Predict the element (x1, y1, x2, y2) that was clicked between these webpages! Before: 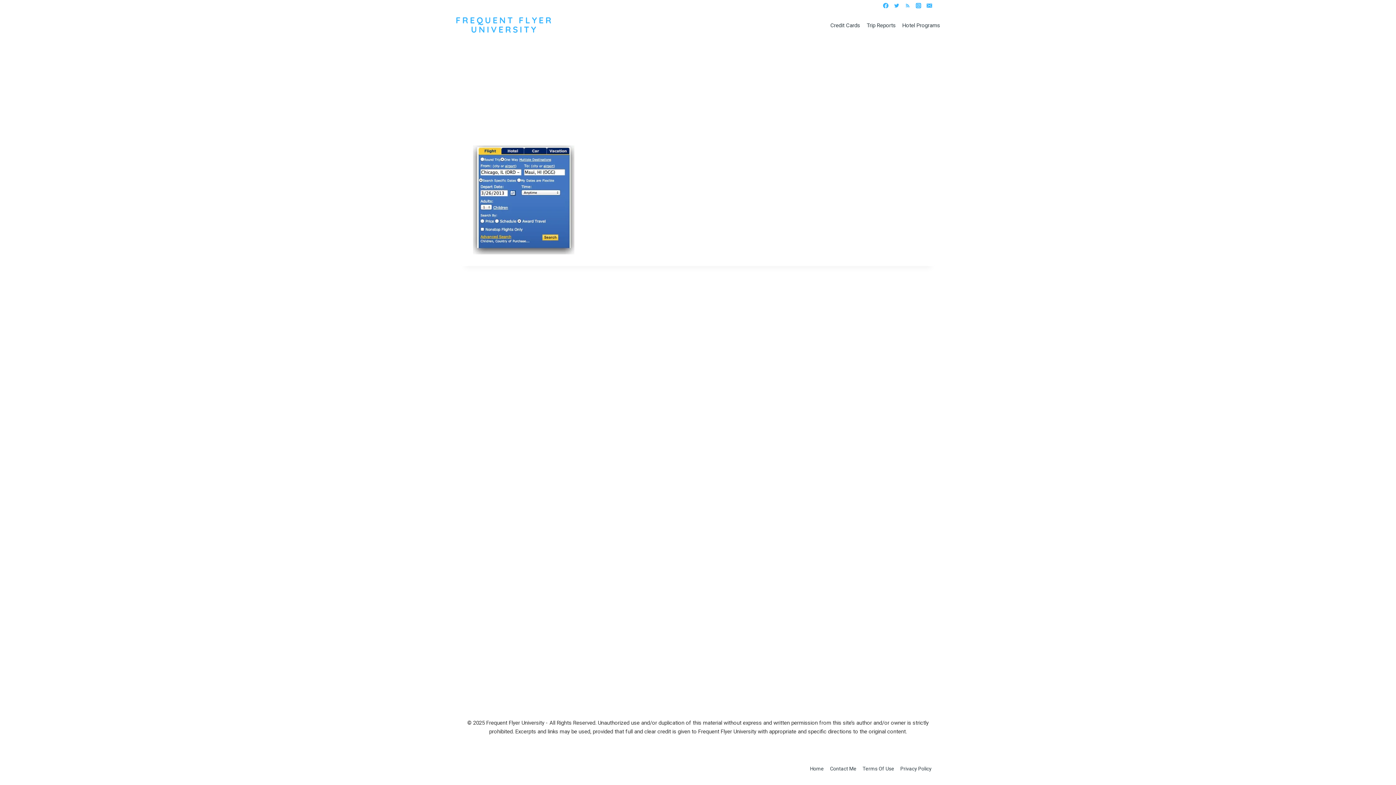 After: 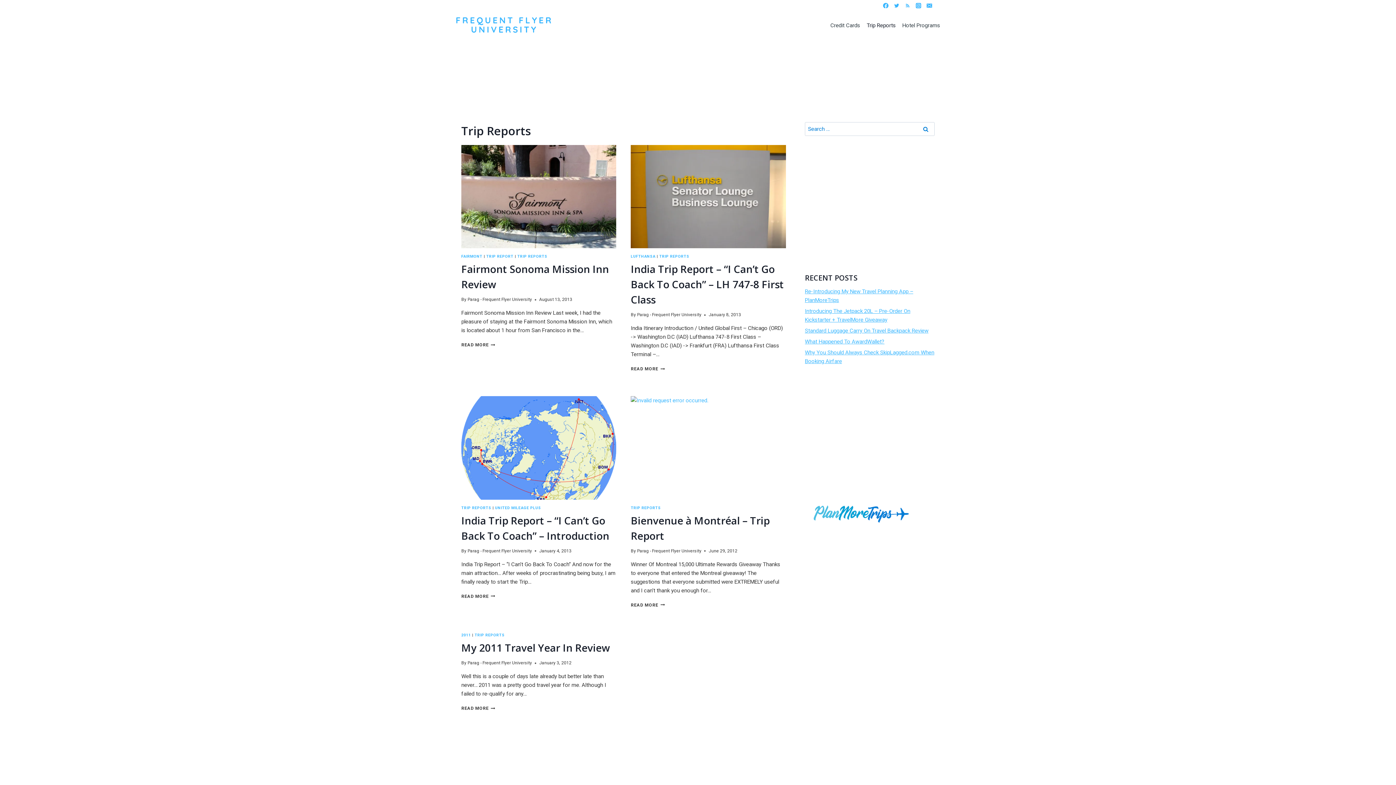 Action: bbox: (863, 17, 899, 33) label: Trip Reports